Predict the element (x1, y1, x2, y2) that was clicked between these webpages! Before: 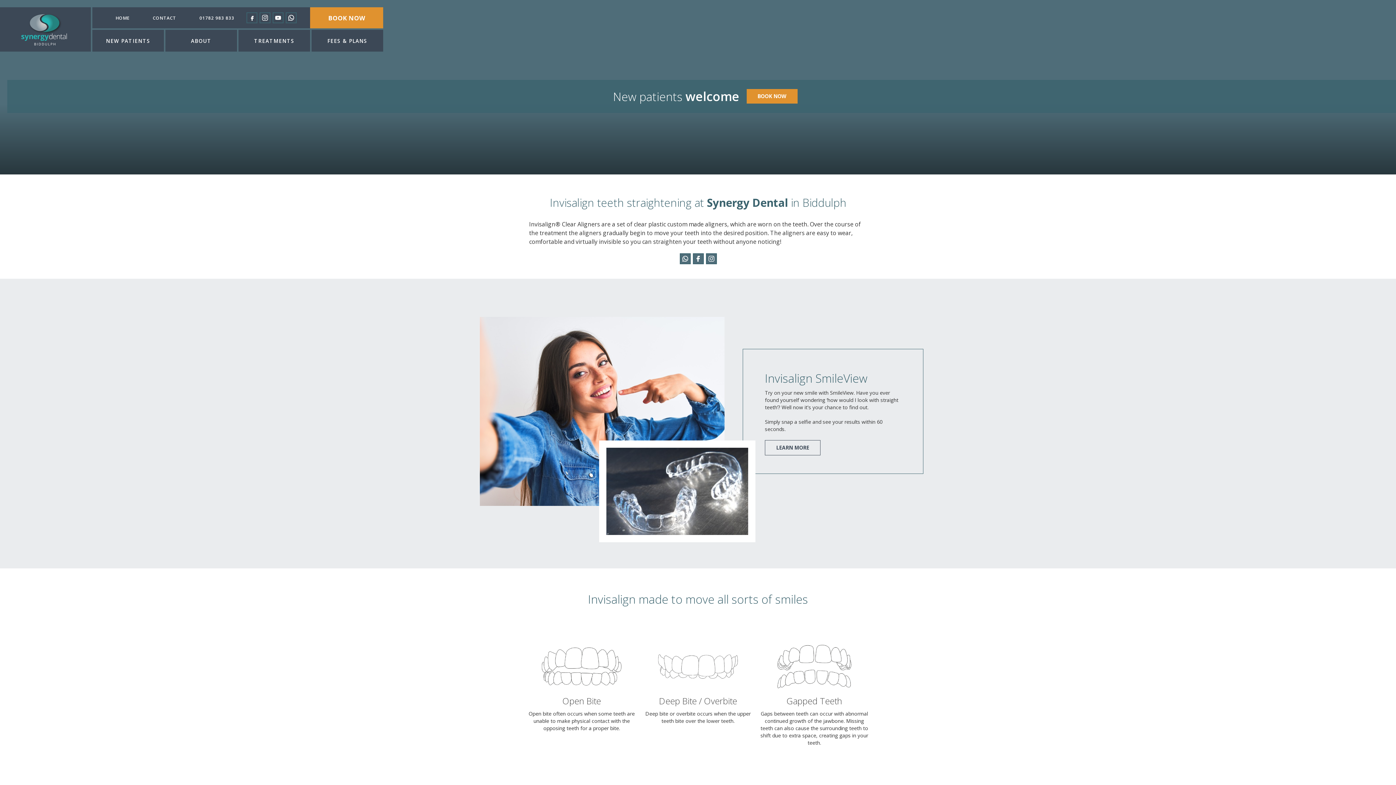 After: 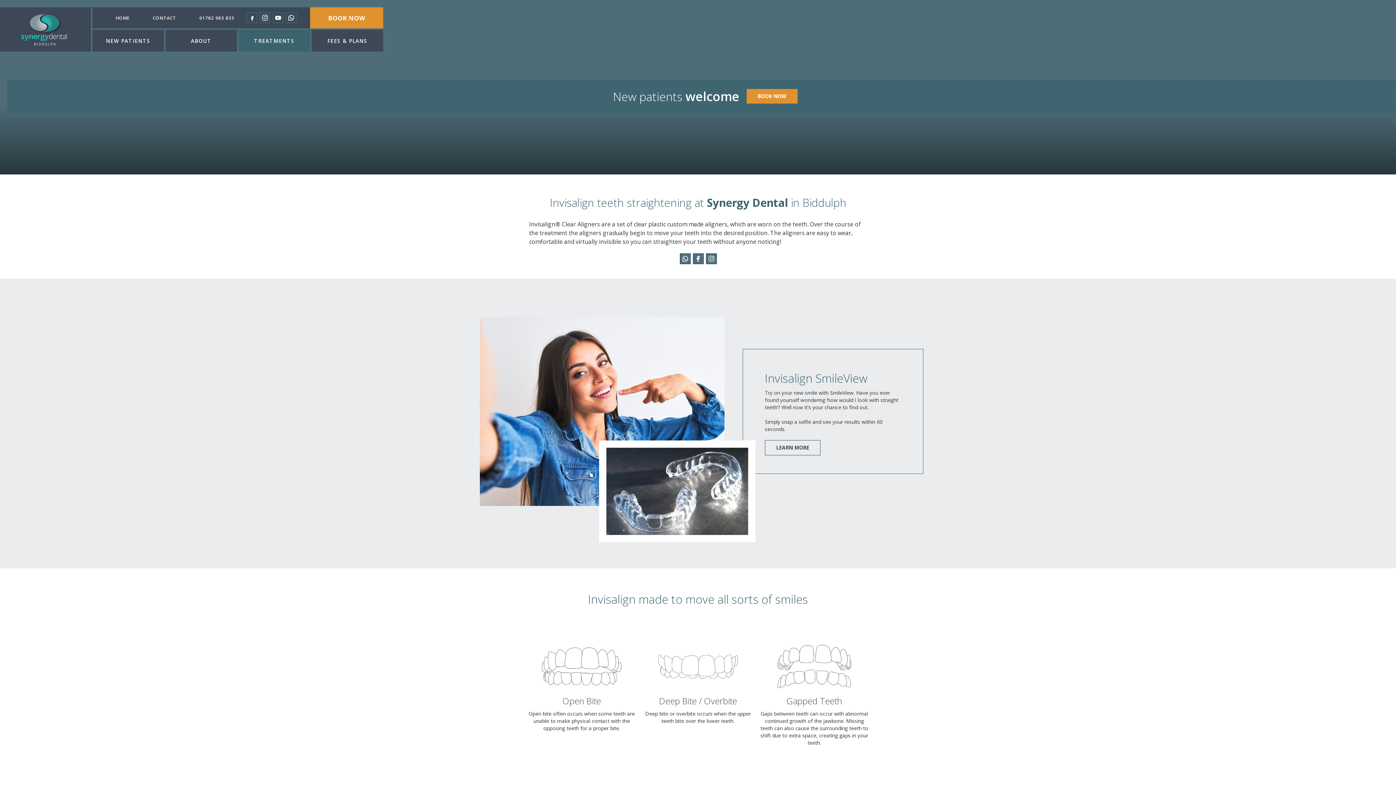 Action: label: TREATMENTS bbox: (238, 29, 310, 51)